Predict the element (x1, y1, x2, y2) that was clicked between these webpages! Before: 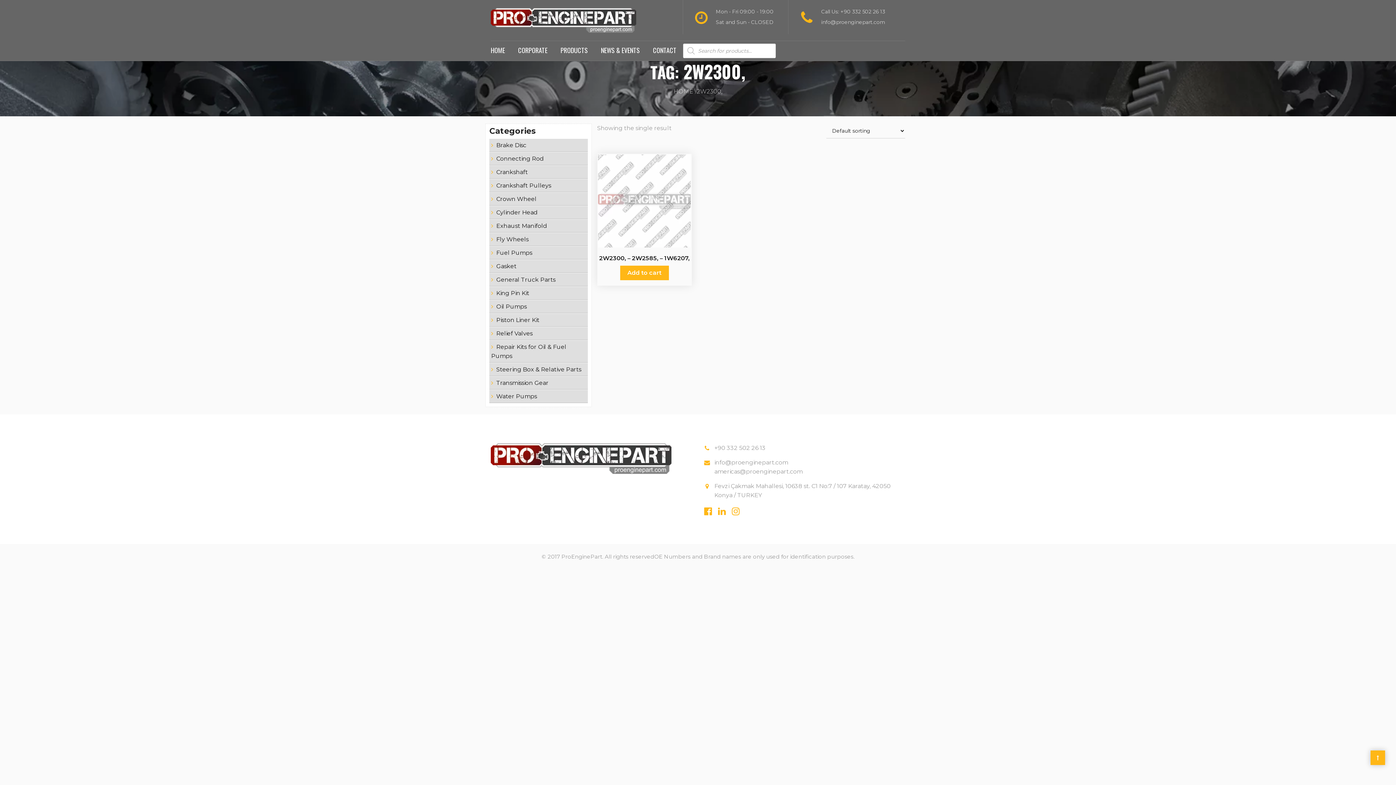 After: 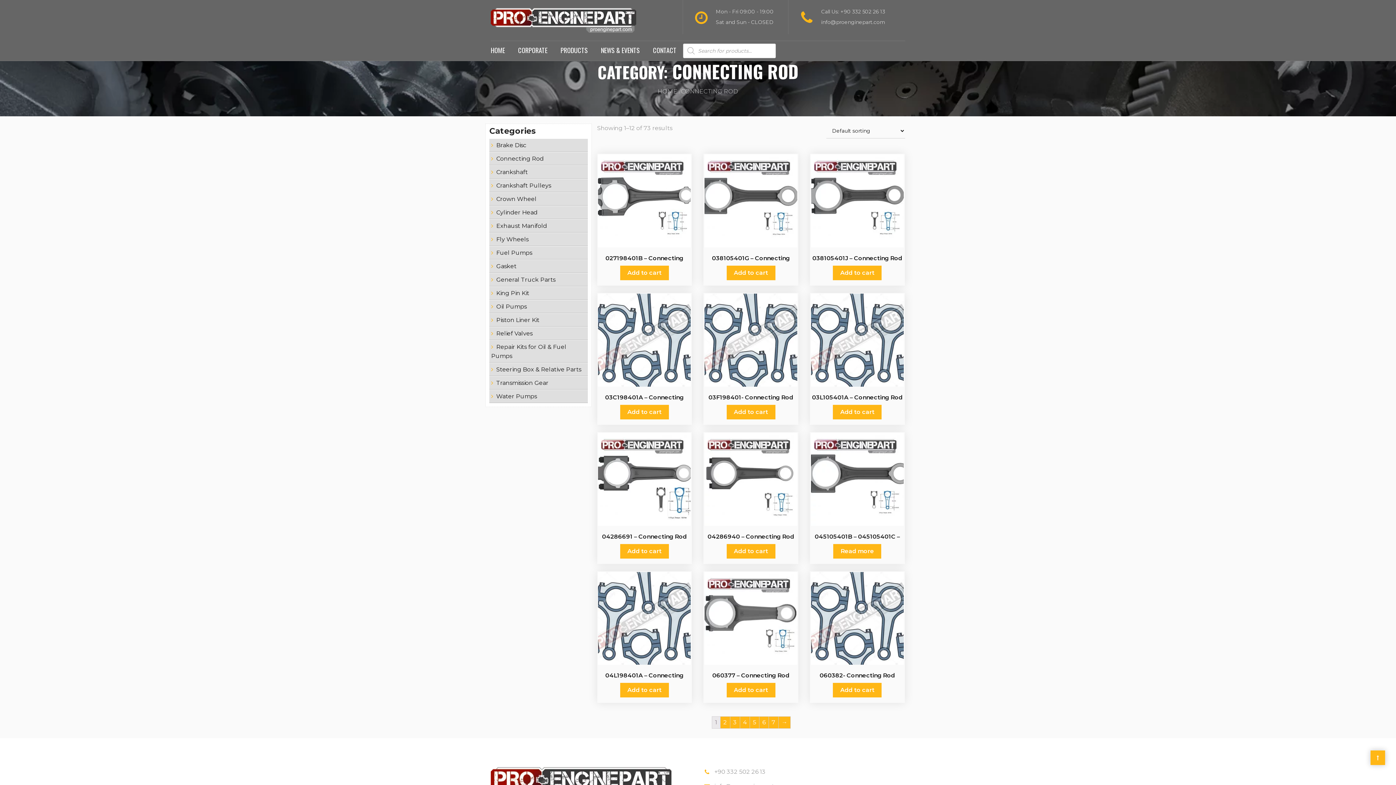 Action: bbox: (496, 155, 544, 162) label: Connecting Rod